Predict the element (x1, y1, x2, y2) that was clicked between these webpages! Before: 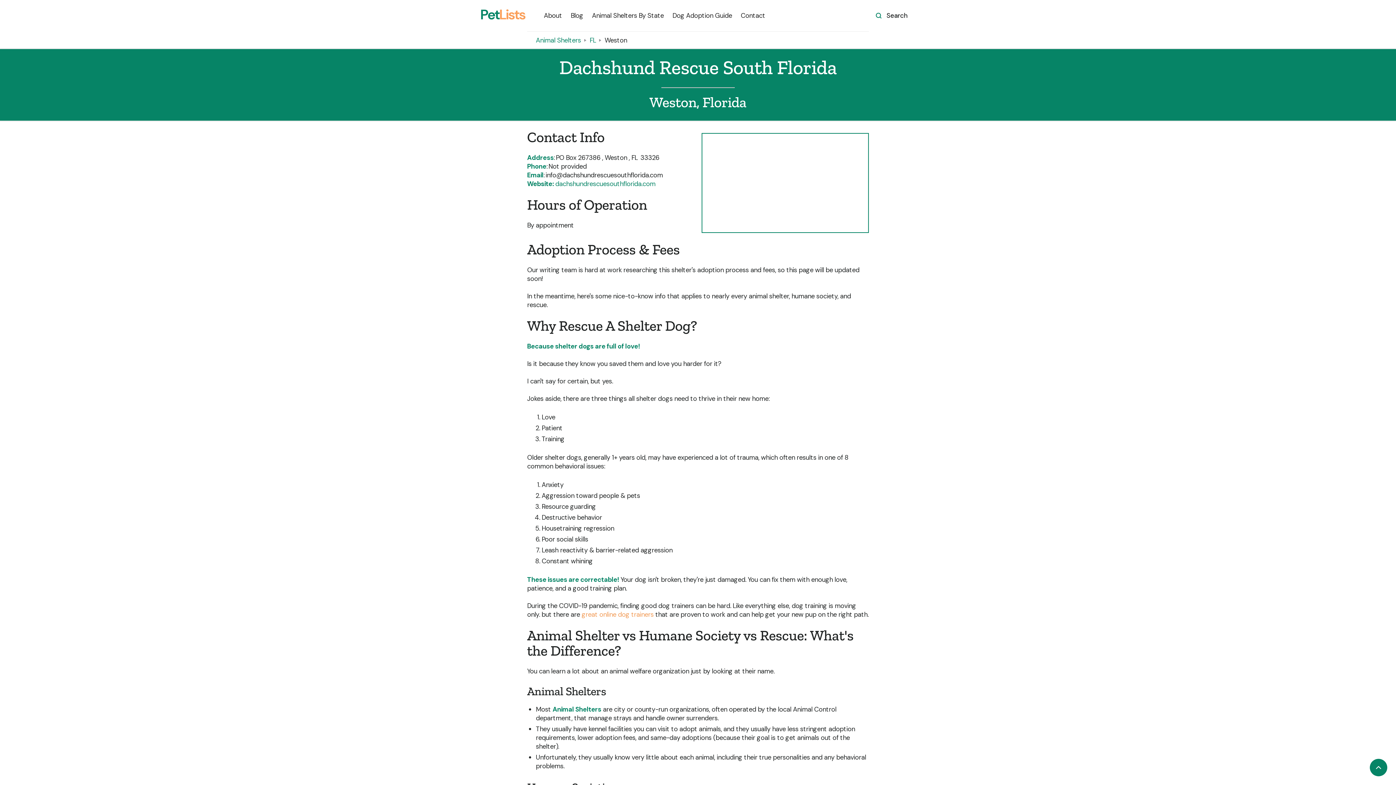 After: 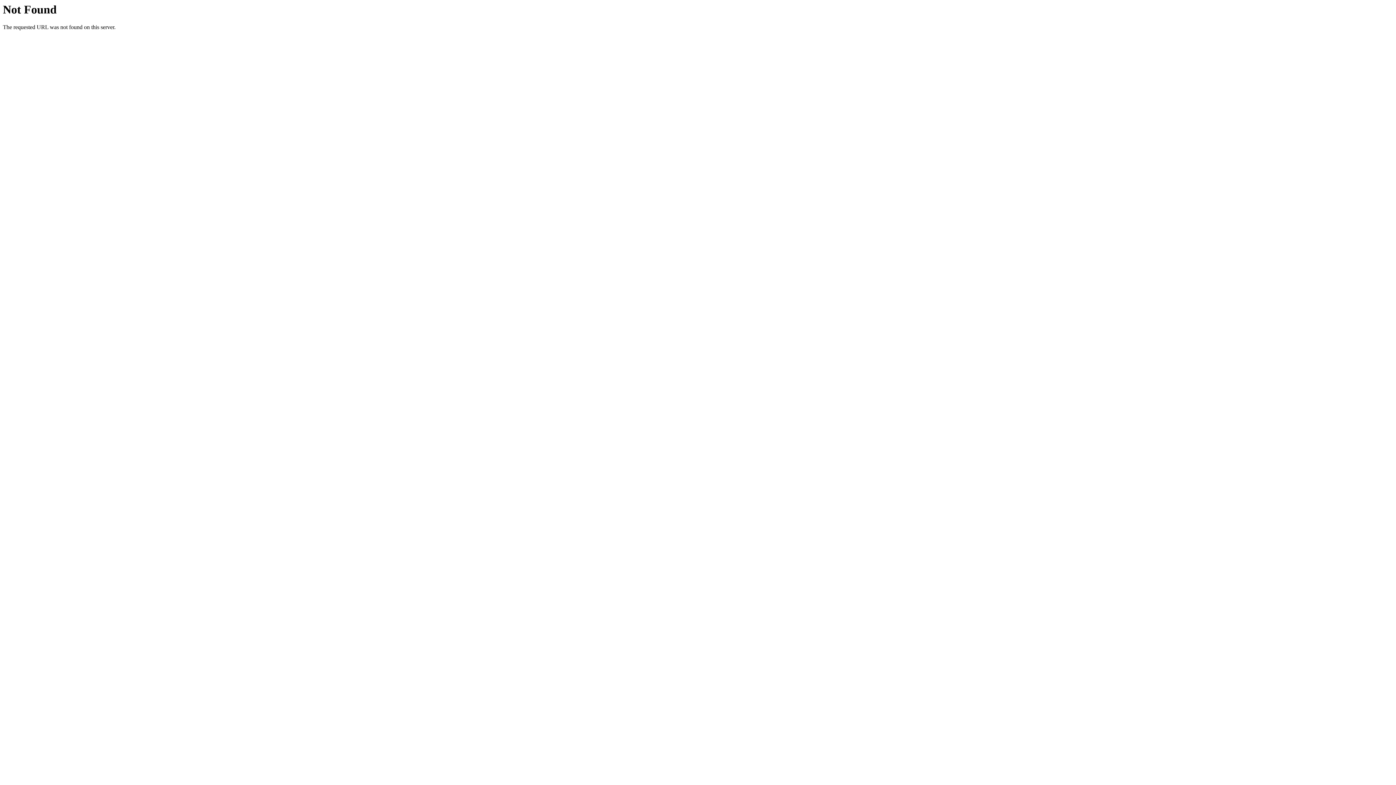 Action: label: Animal Shelters bbox: (536, 36, 581, 44)